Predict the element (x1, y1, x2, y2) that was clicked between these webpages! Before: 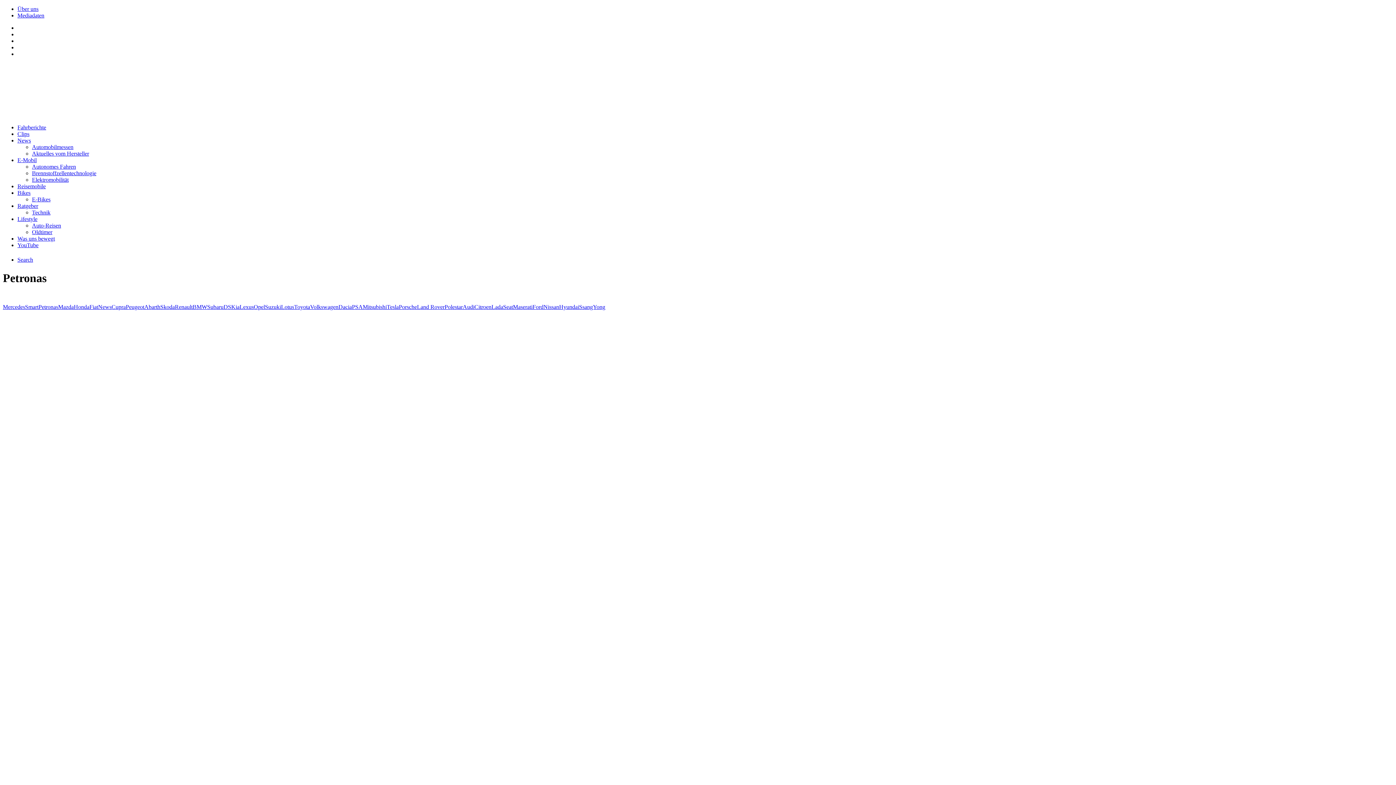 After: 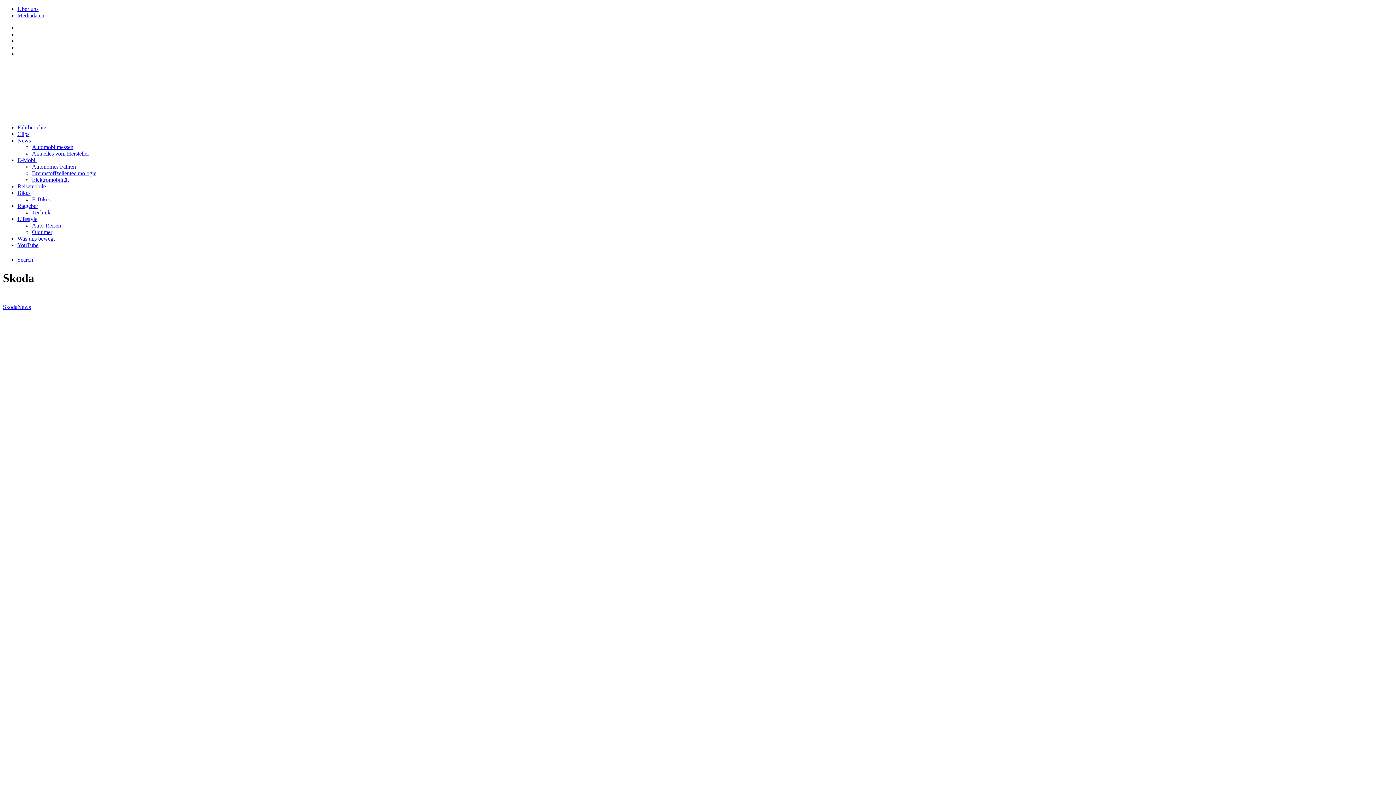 Action: label: Skoda bbox: (160, 303, 174, 310)